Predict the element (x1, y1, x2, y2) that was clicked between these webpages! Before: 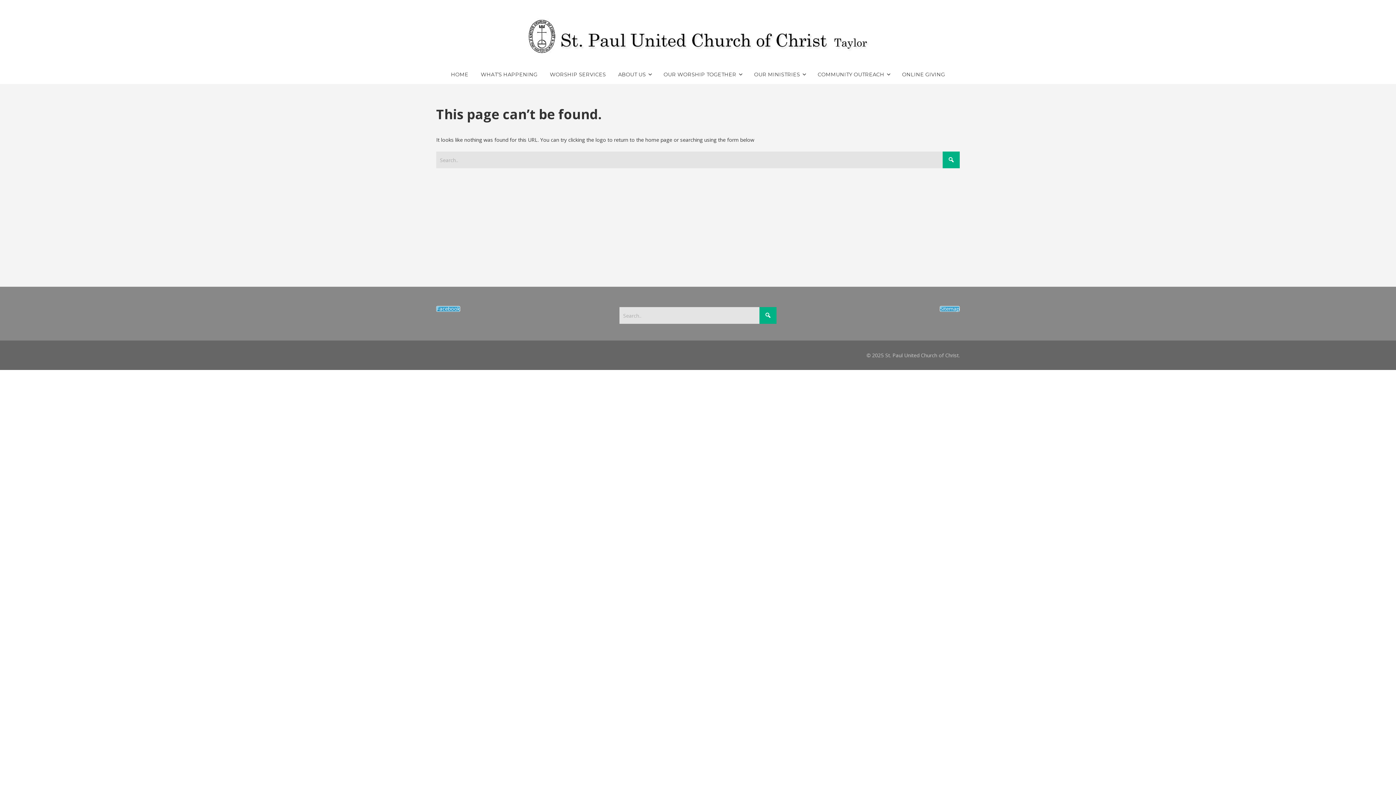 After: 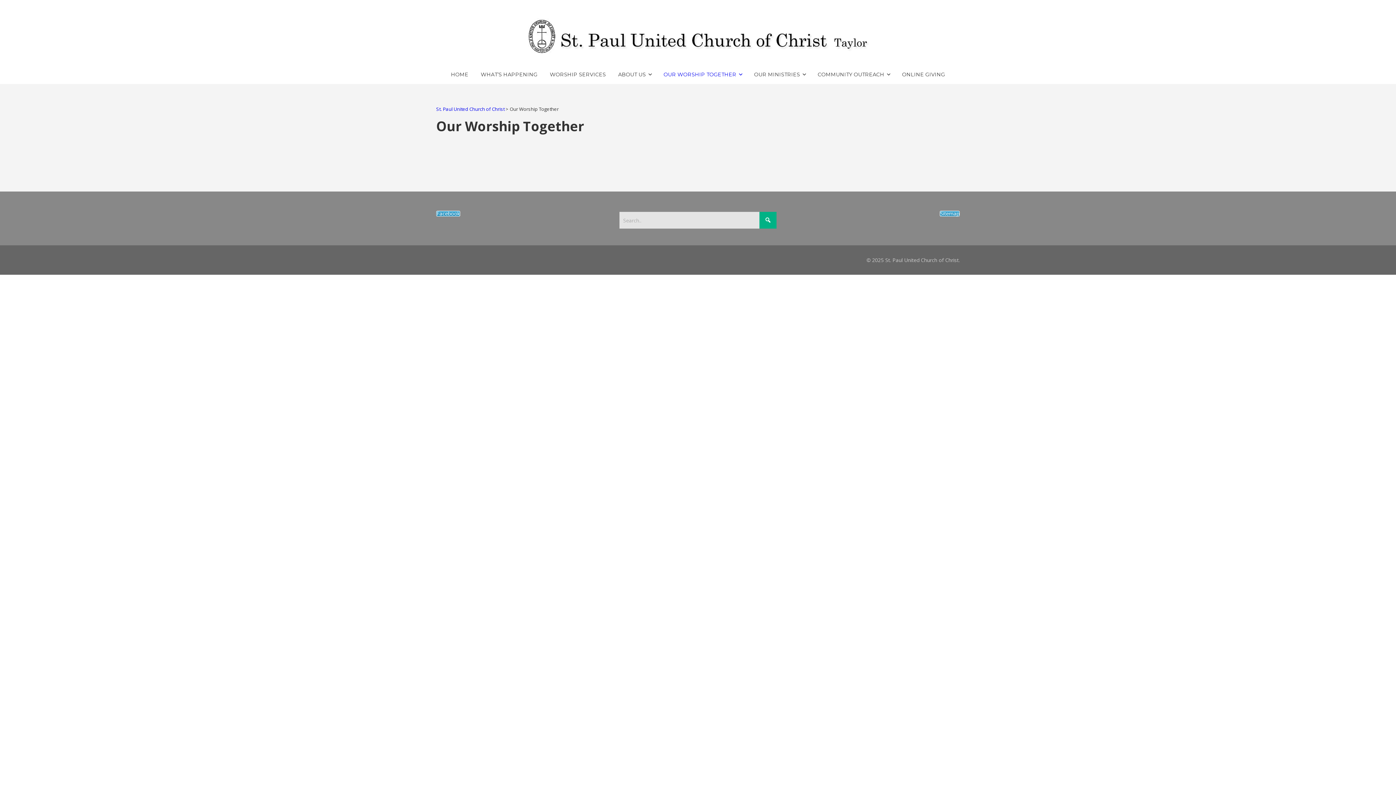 Action: bbox: (663, 65, 742, 84) label: OUR WORSHIP TOGETHER